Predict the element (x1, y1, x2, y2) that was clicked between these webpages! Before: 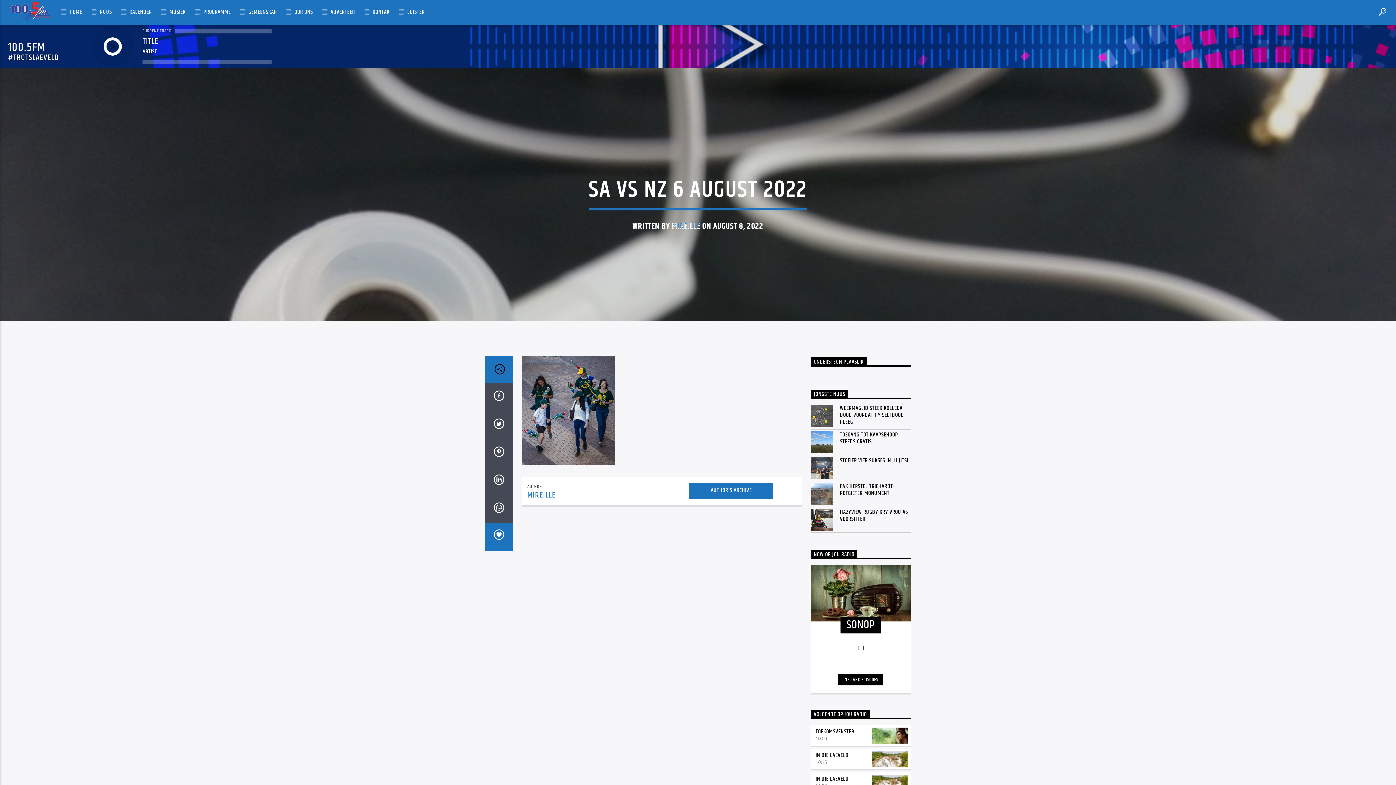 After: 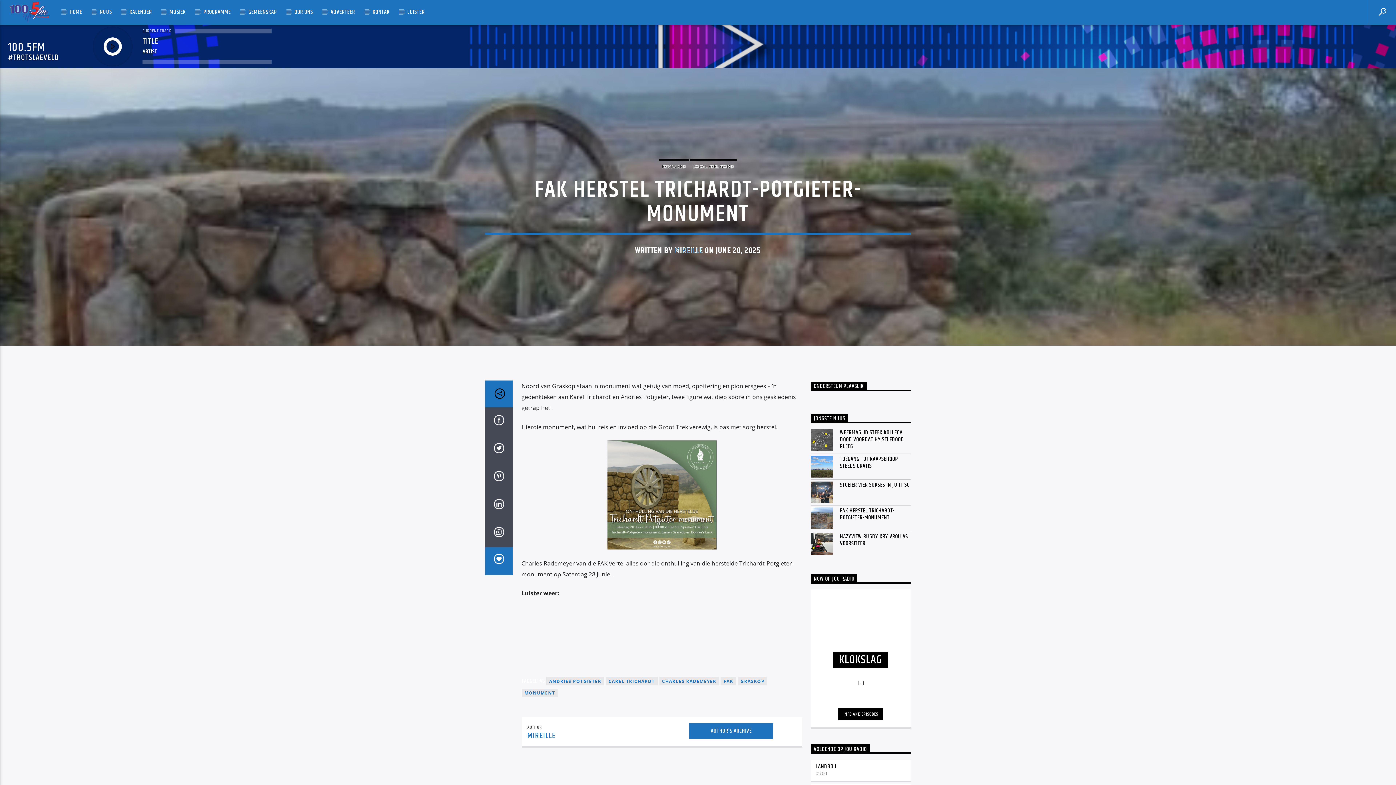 Action: bbox: (811, 483, 910, 497) label: FAK HERSTEL TRICHARDT-POTGIETER-MONUMENT